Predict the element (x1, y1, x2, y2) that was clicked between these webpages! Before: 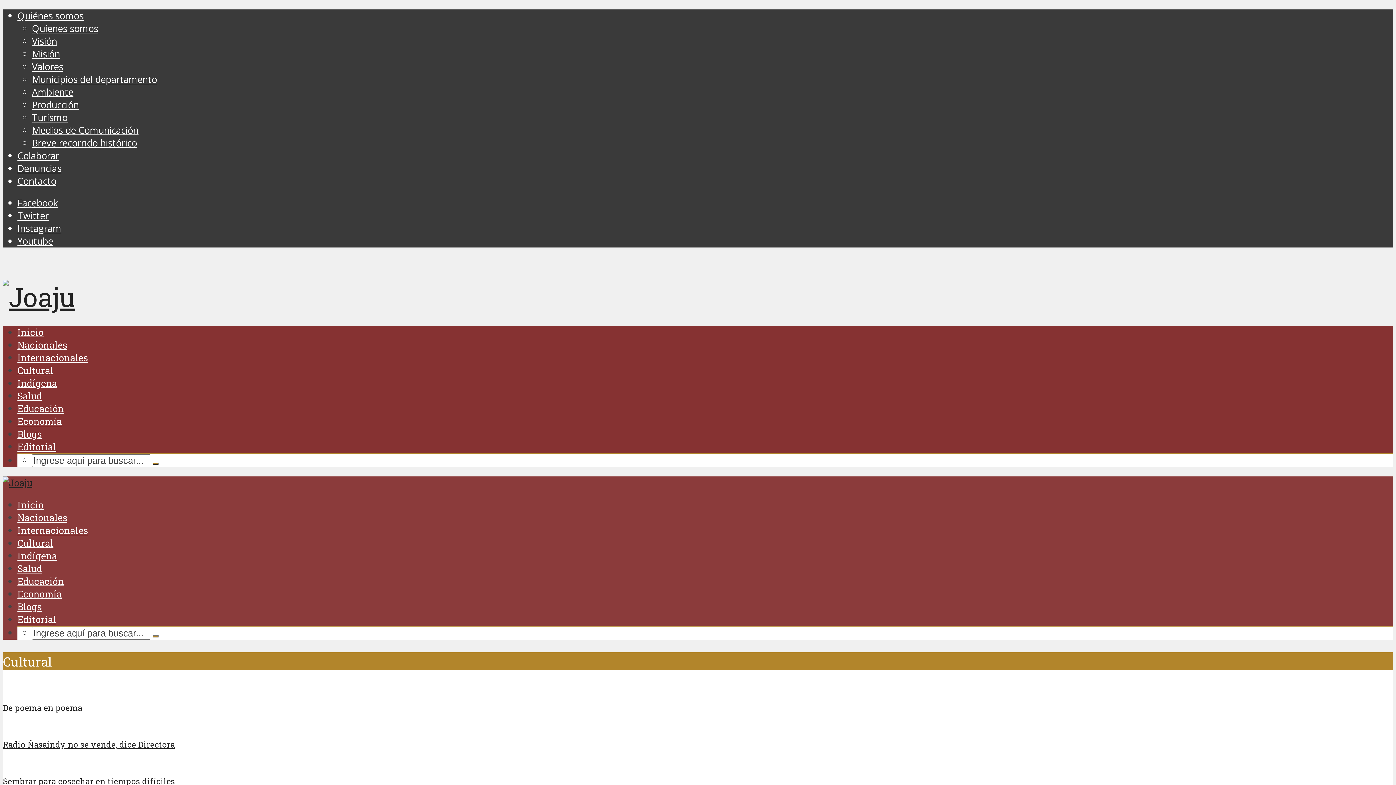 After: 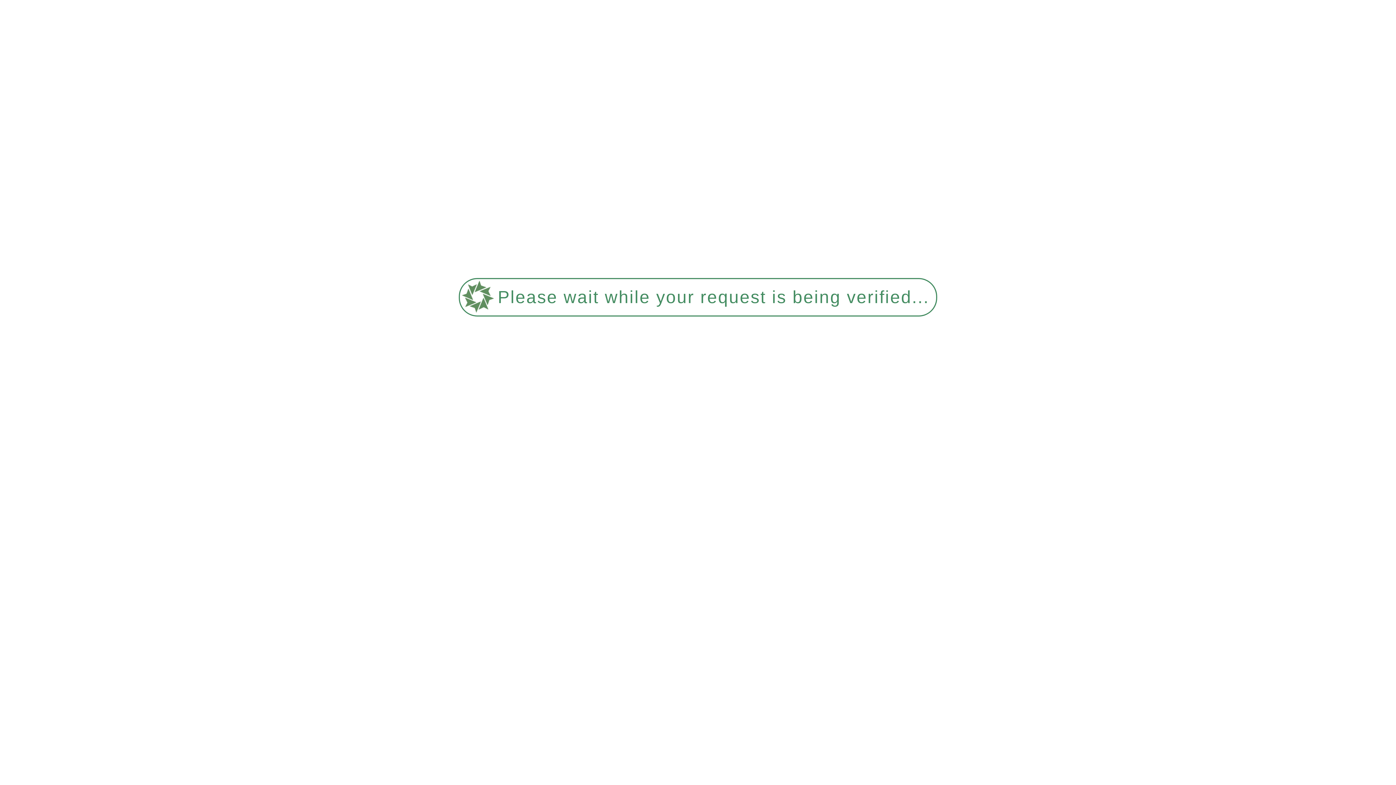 Action: label: Nacionales bbox: (17, 511, 67, 523)